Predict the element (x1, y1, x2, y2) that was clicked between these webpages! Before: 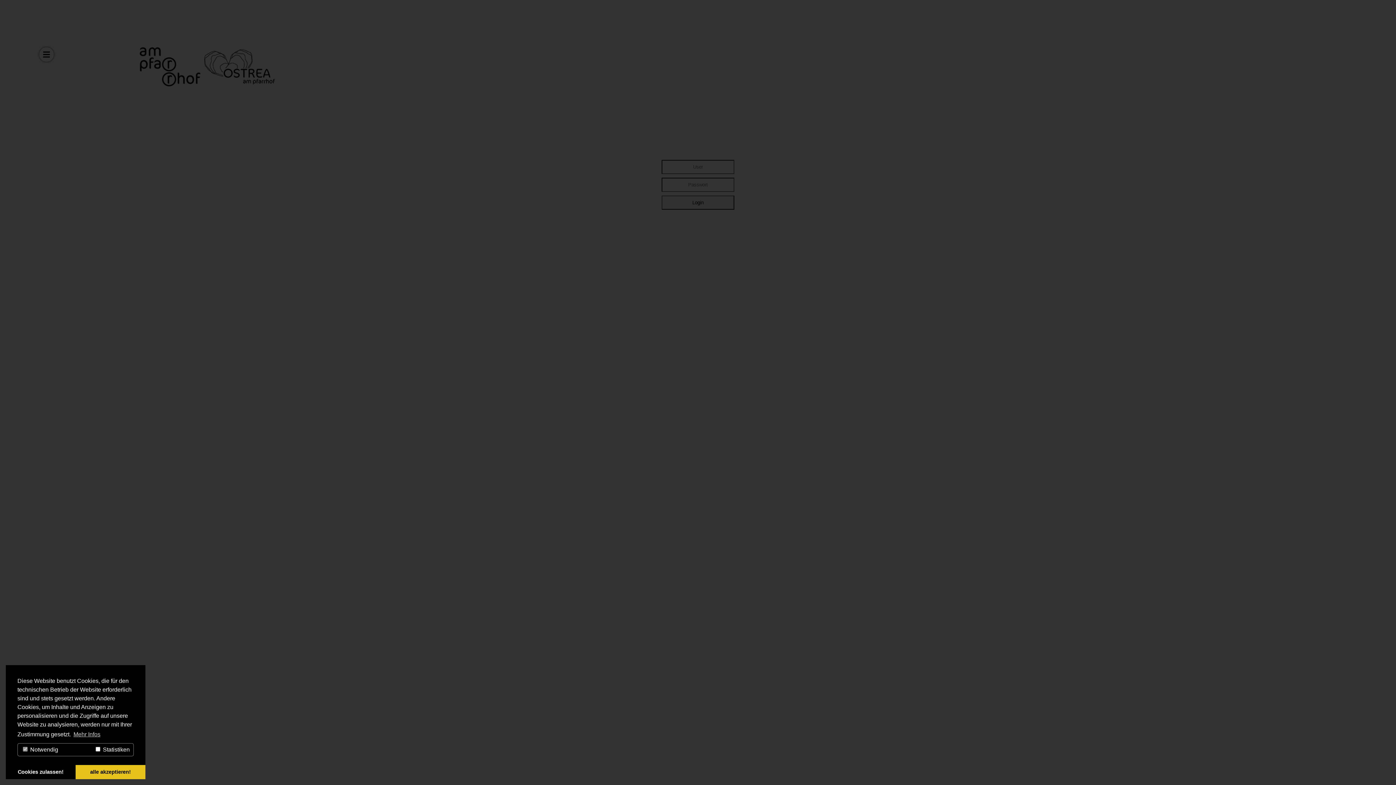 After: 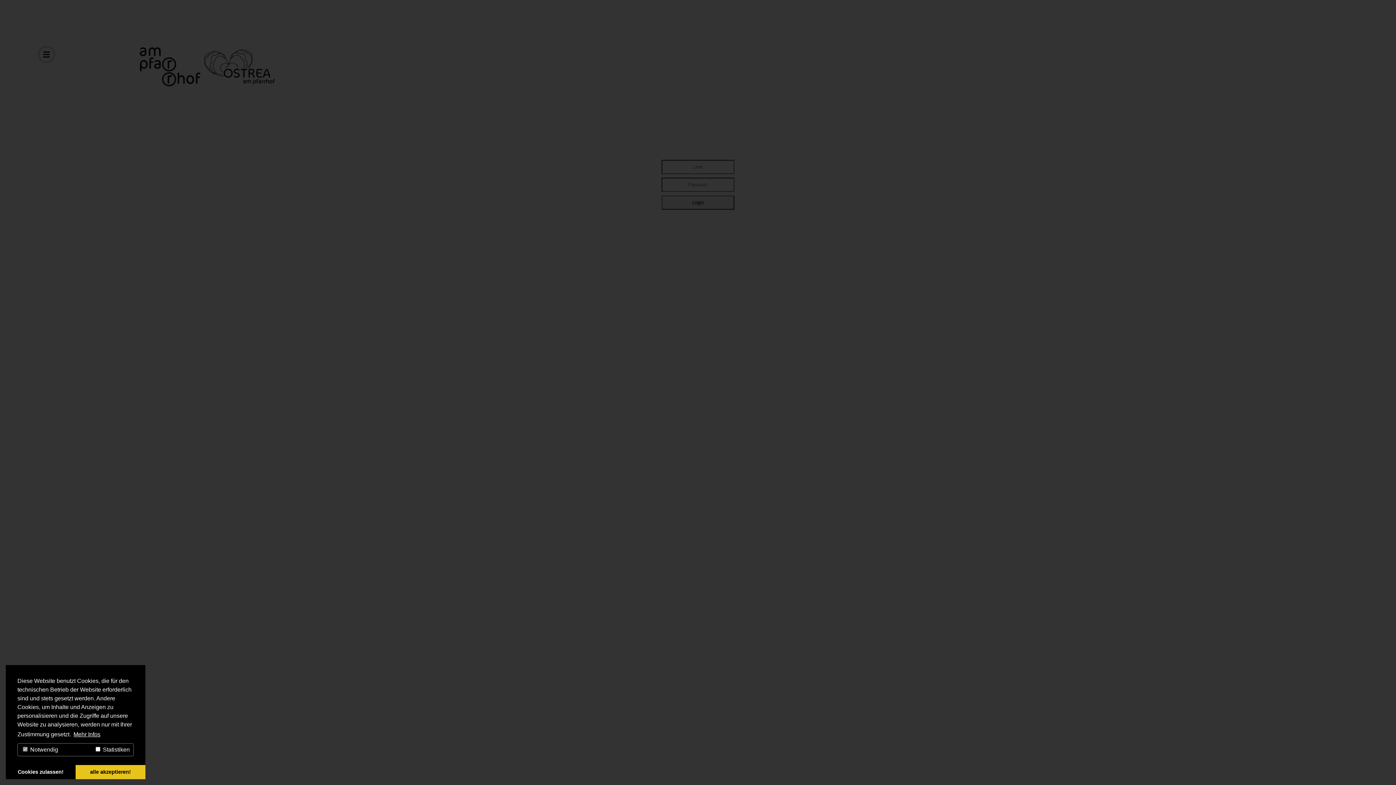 Action: label: learn more about cookies bbox: (72, 729, 101, 740)